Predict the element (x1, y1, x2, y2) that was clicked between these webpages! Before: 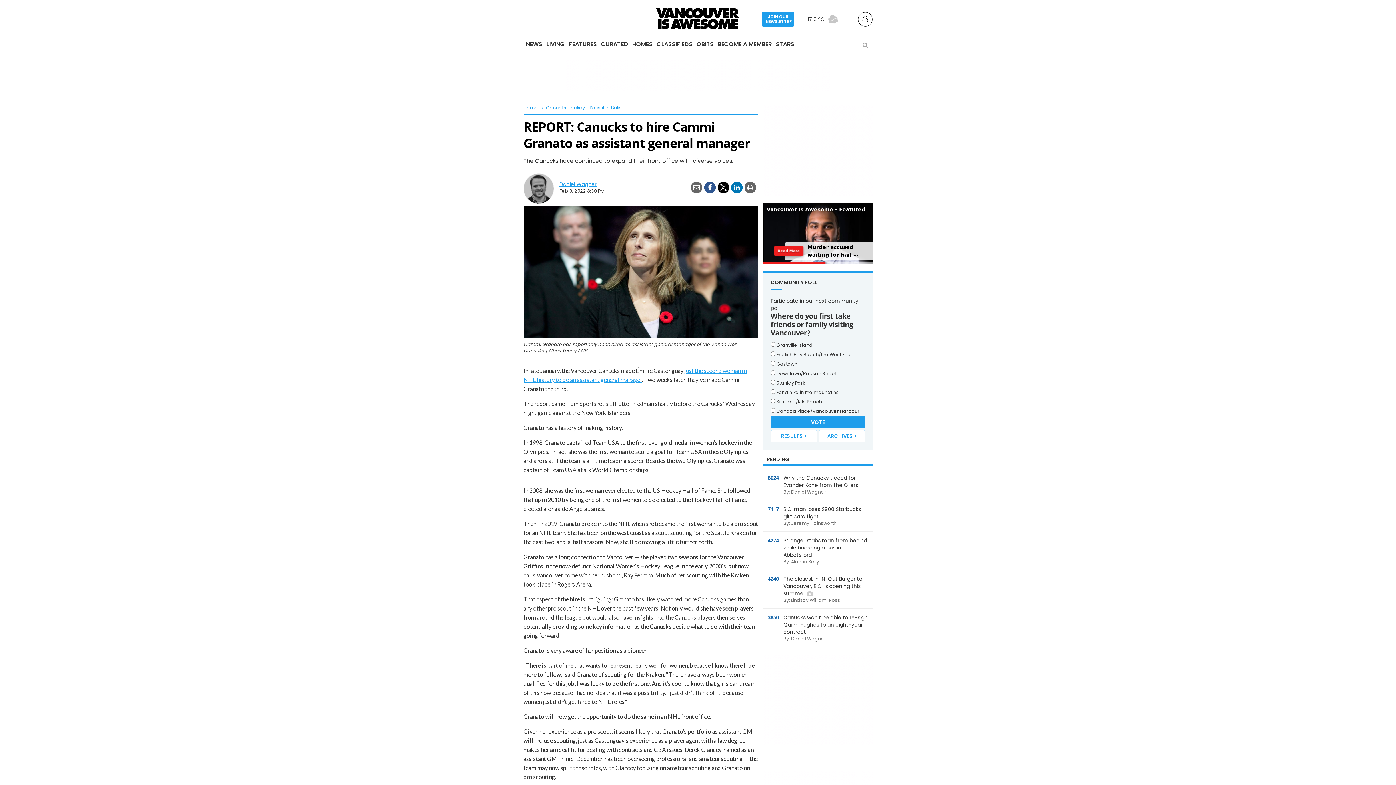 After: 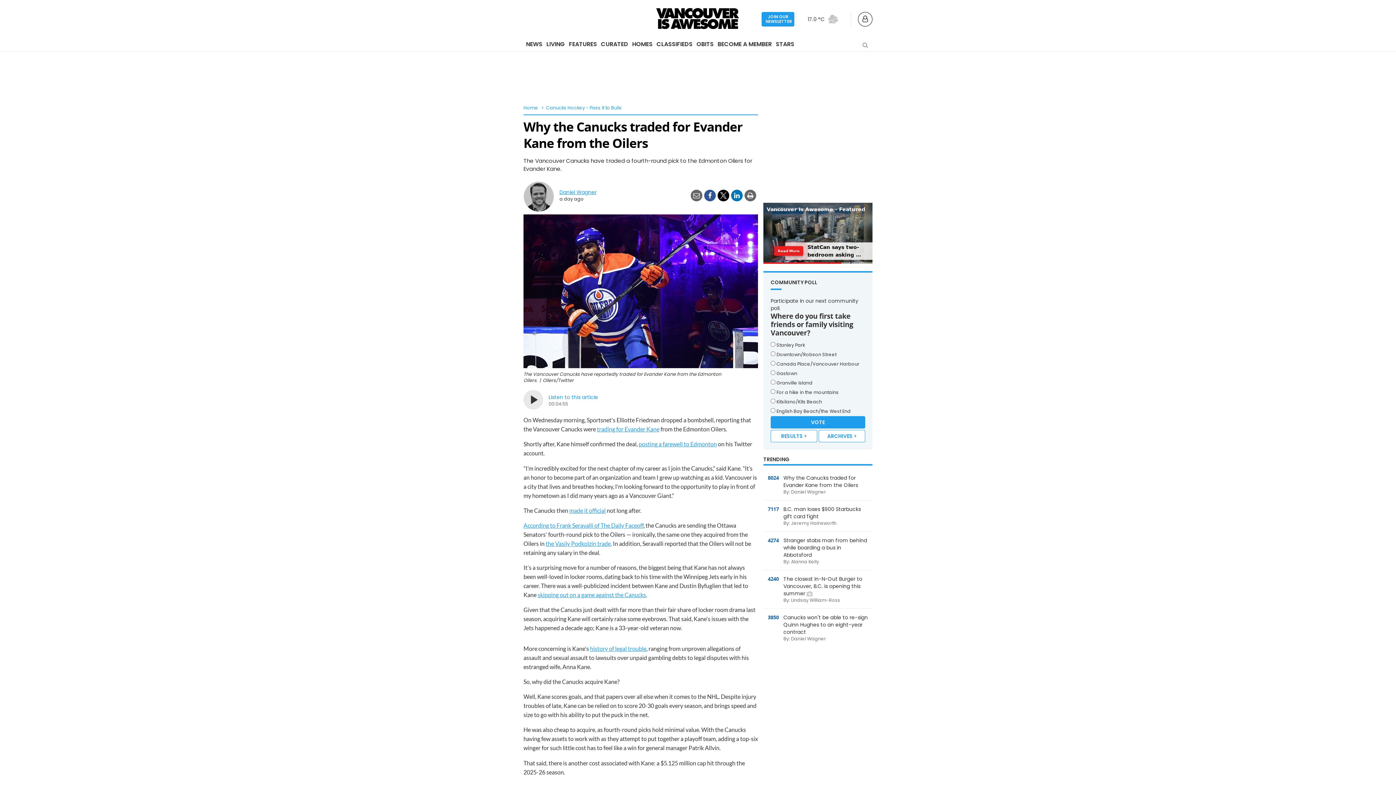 Action: label: 8024	
Why the Canucks traded for Evander Kane from the Oilers
By: Daniel Wagner bbox: (763, 469, 872, 500)